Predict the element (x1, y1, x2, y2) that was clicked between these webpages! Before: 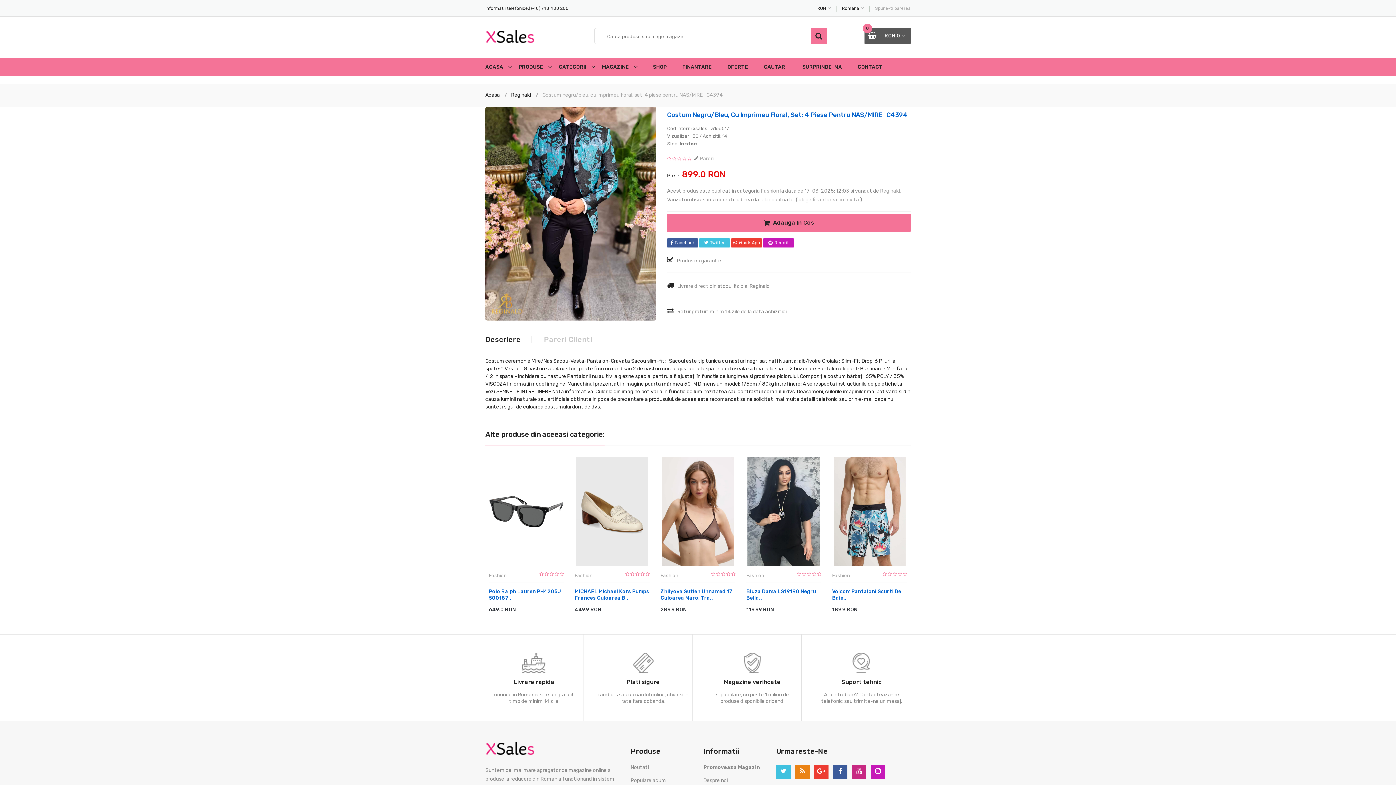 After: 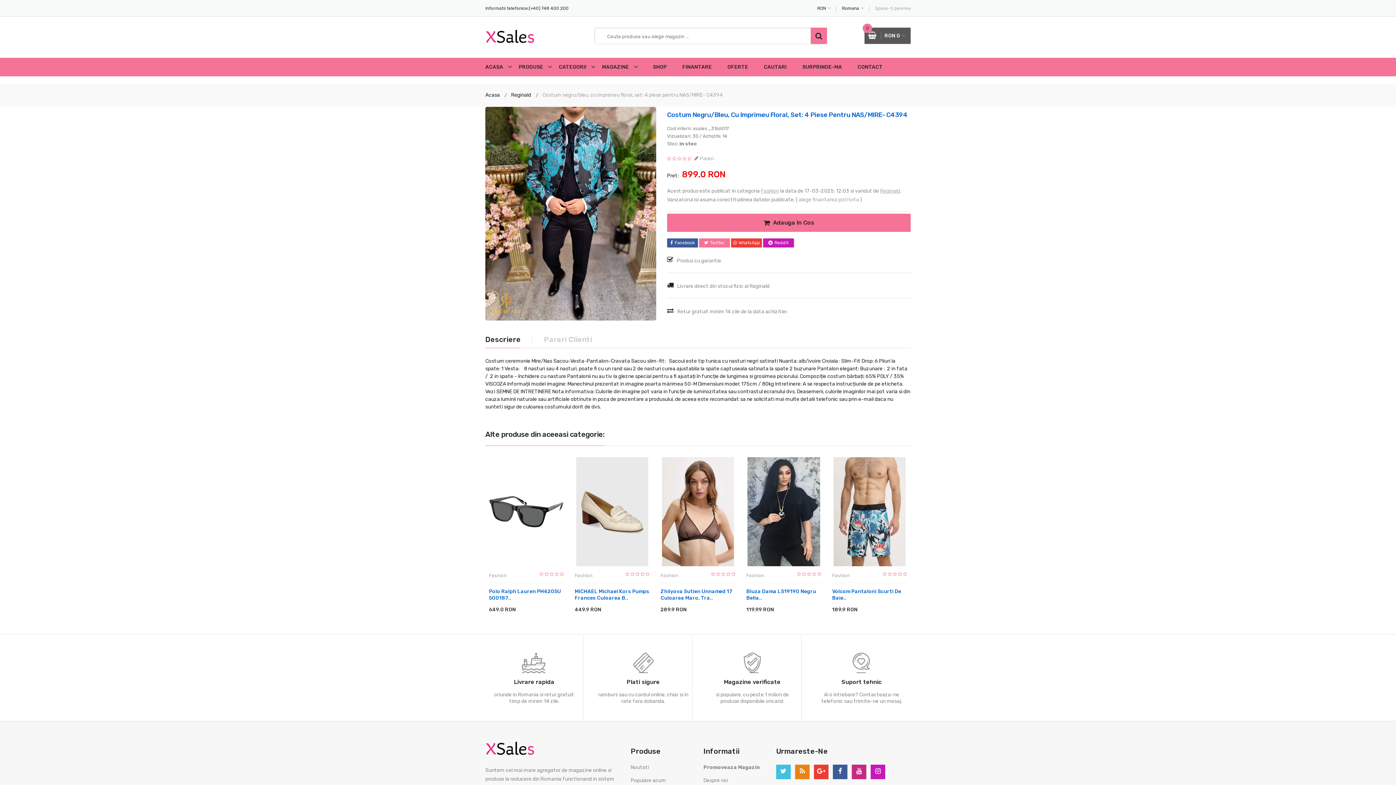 Action: label: Twitter bbox: (699, 238, 730, 247)